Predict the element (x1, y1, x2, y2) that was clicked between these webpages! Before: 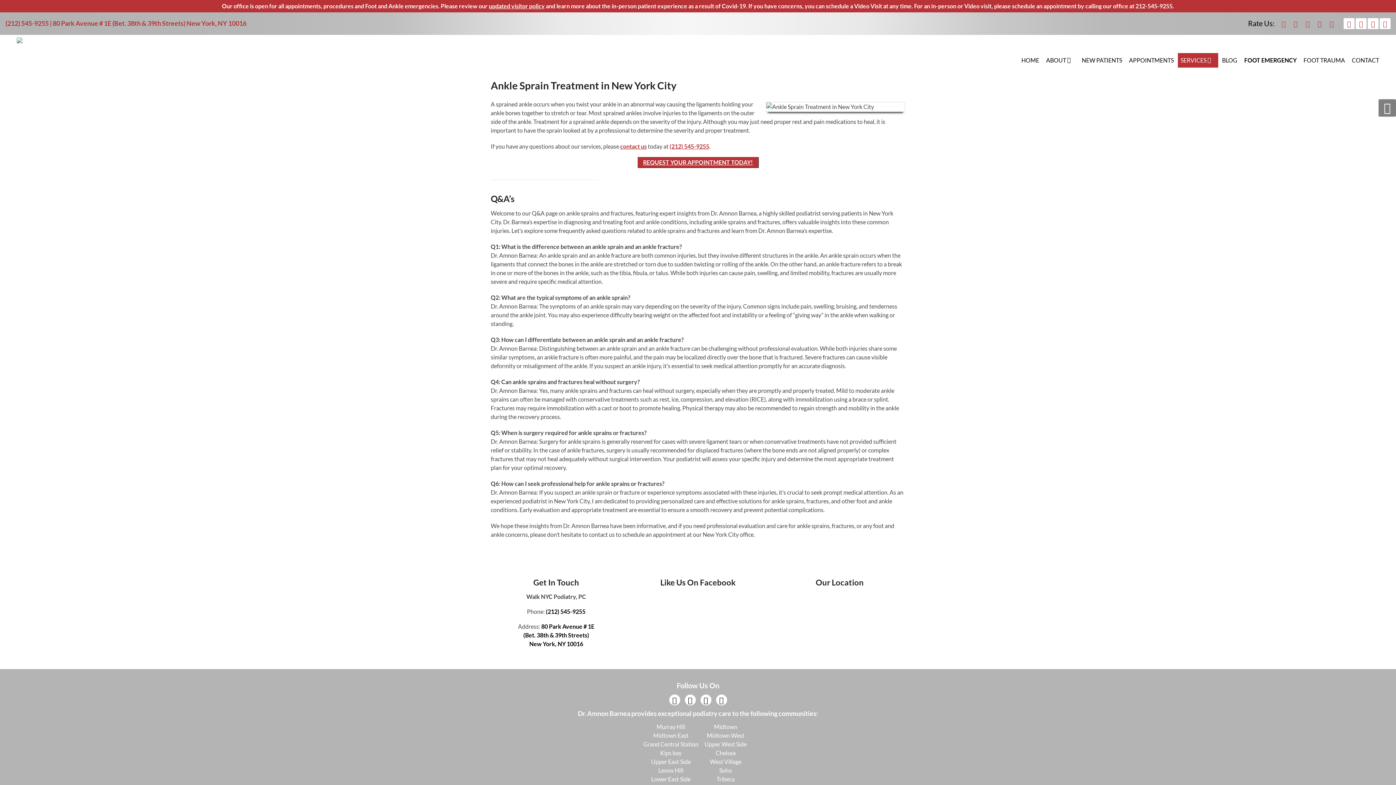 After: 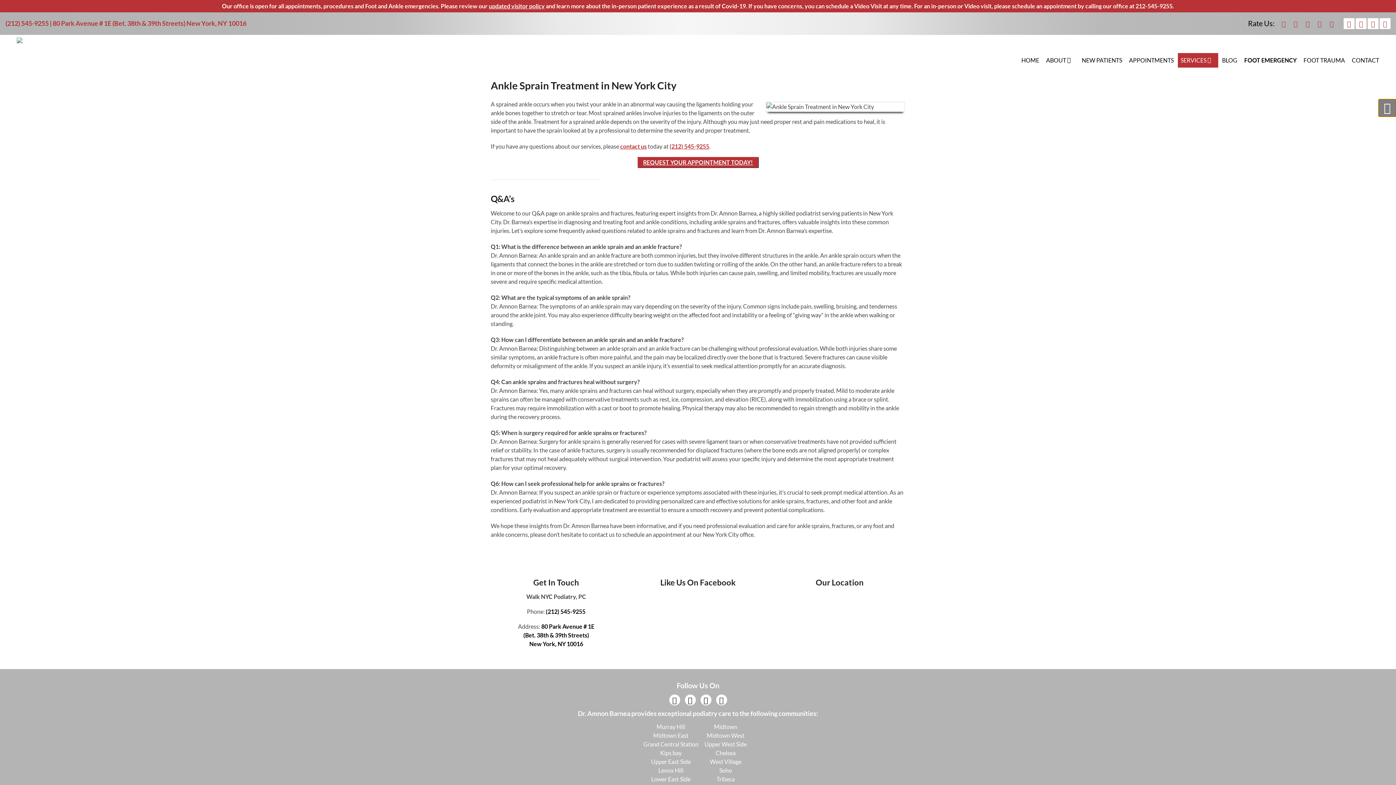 Action: label: Accessibility Helper sidebar bbox: (1378, 99, 1396, 116)